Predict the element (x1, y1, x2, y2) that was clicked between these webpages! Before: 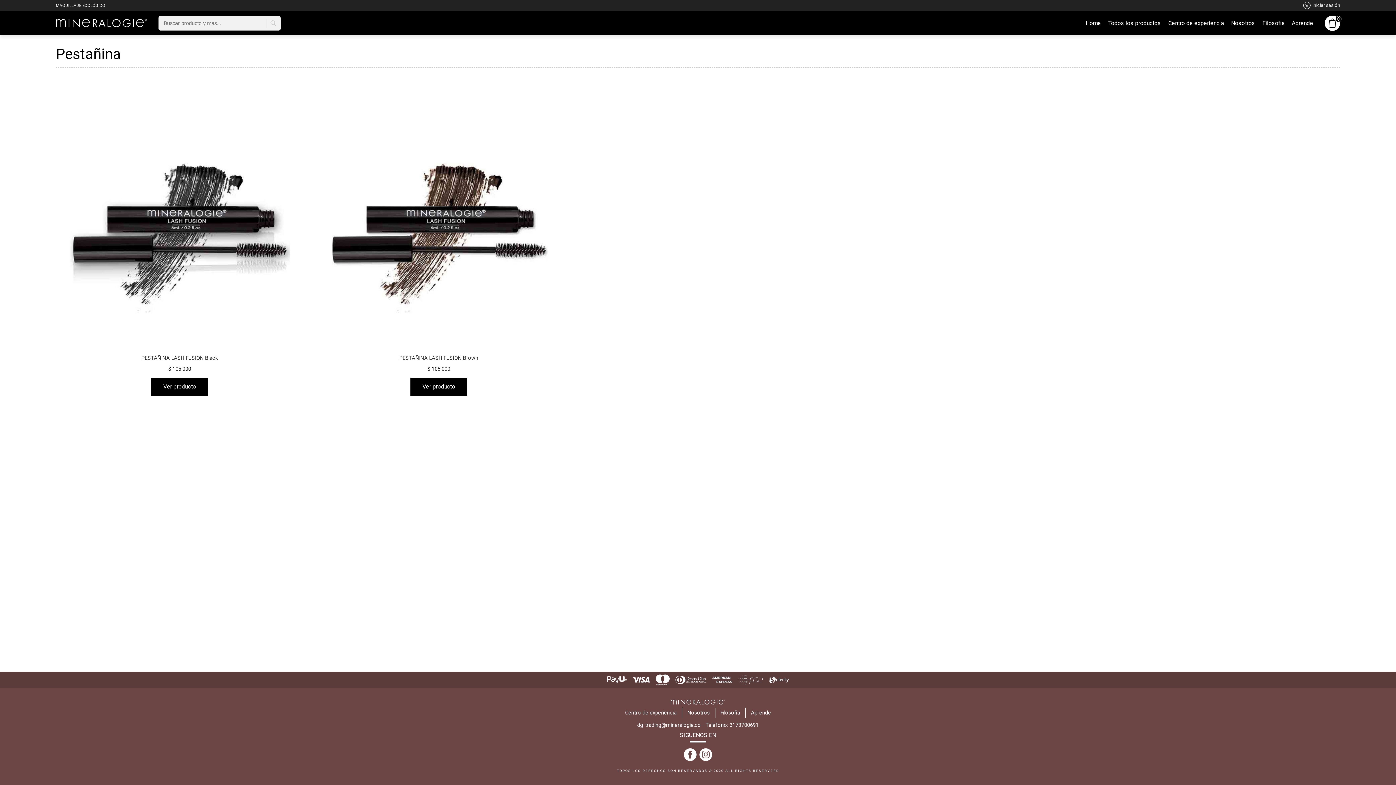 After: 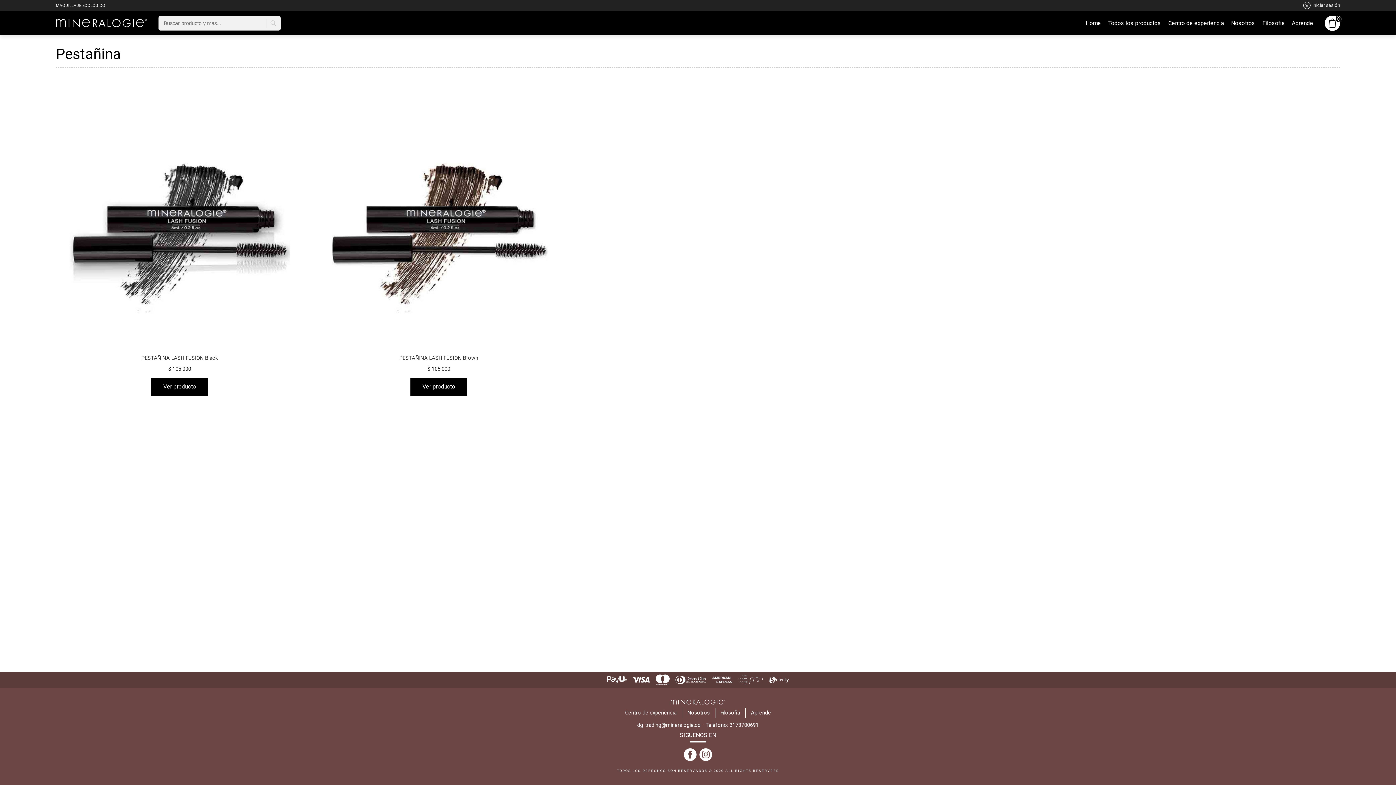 Action: label: dg-trading@mineralogie.co bbox: (637, 722, 701, 728)